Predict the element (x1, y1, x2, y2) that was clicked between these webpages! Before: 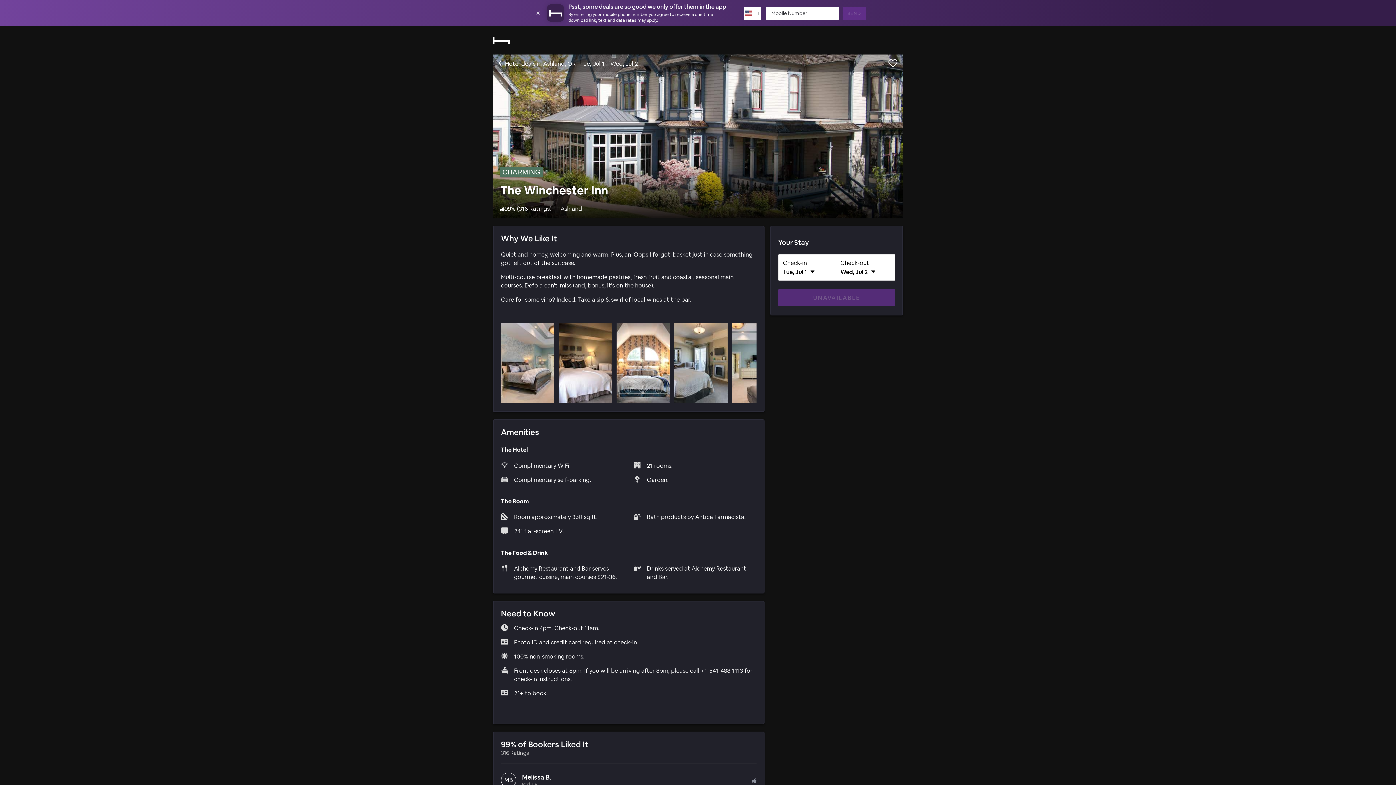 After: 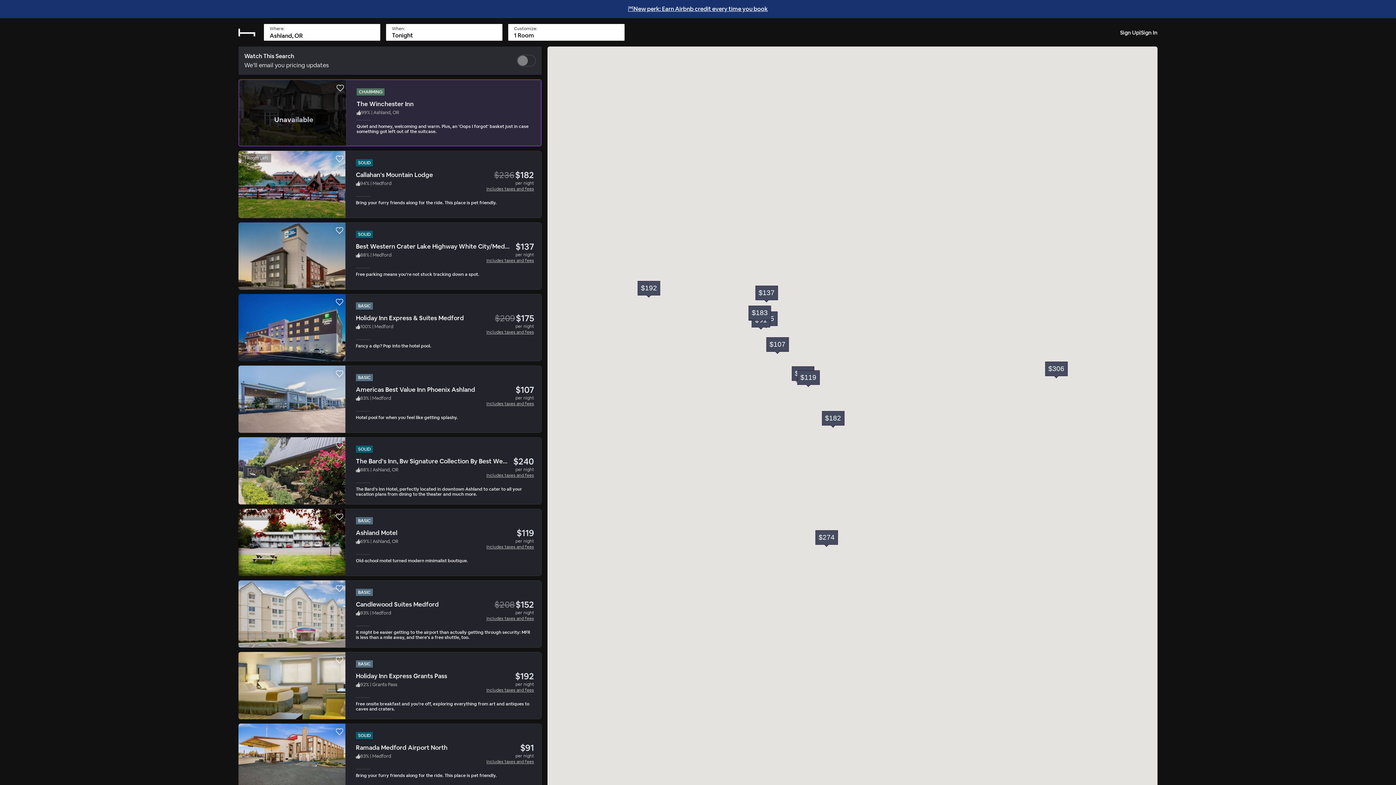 Action: bbox: (498, 32, 638, 41) label: Hotel deals in Ashland, OR | Tue, Jul 1 – Wed, Jul 2